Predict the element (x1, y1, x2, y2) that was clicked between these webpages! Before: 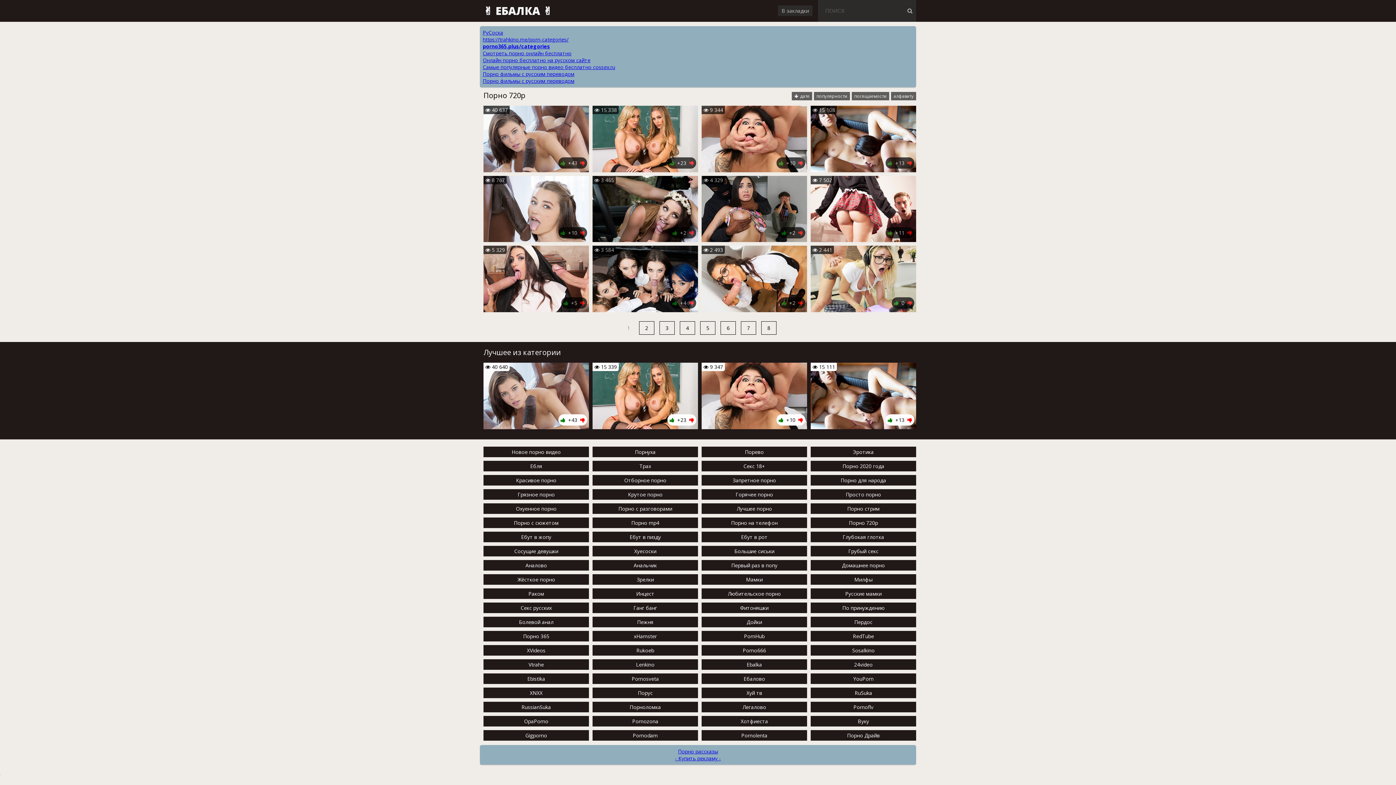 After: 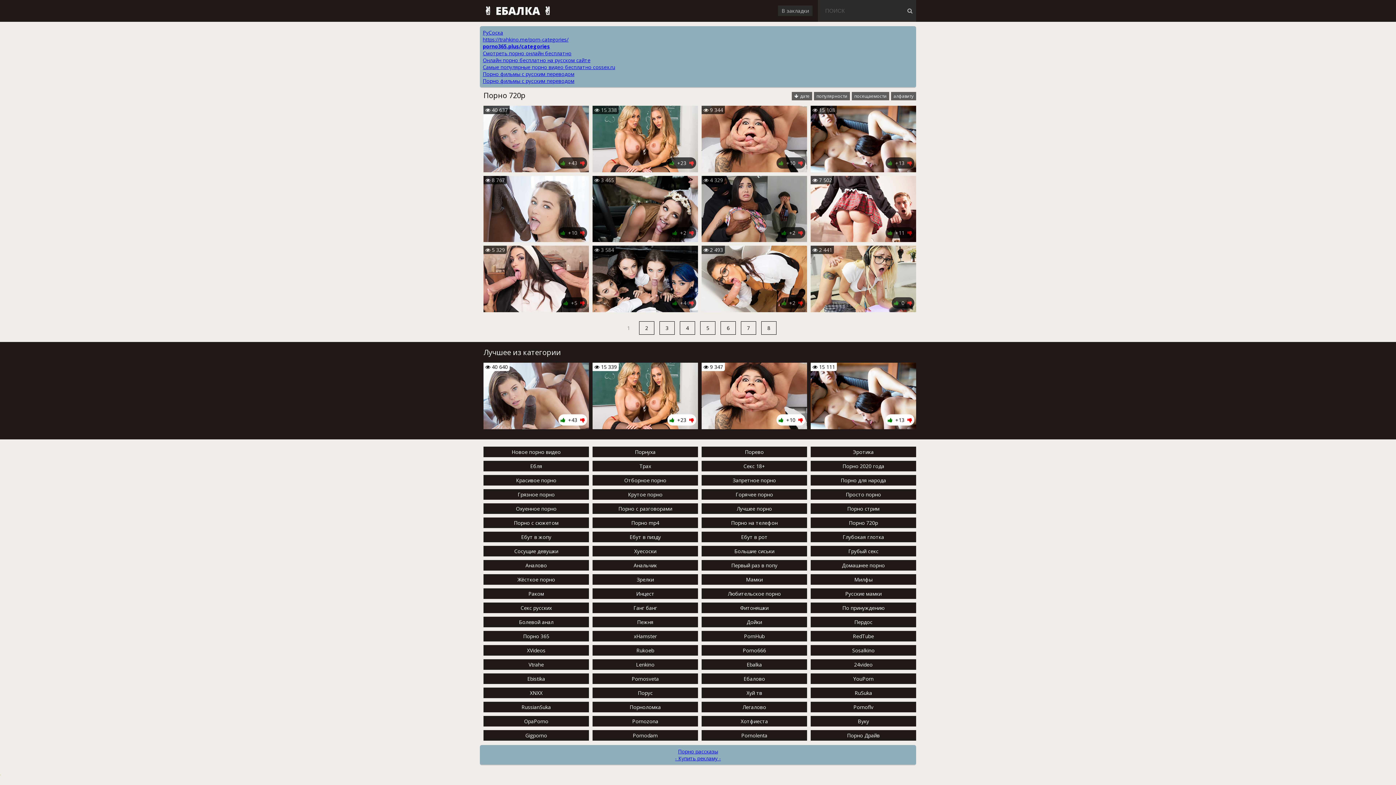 Action: label: Порно 720p bbox: (810, 517, 916, 528)